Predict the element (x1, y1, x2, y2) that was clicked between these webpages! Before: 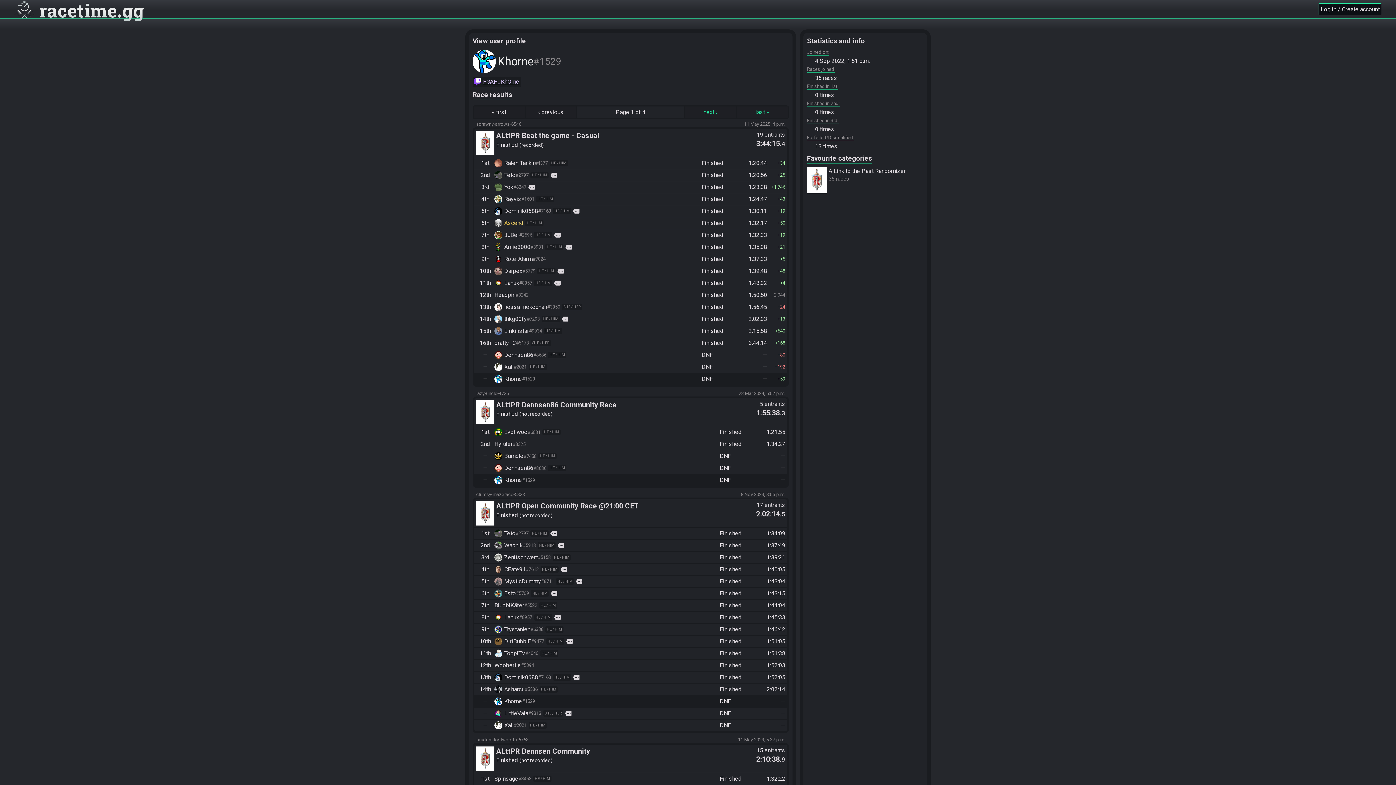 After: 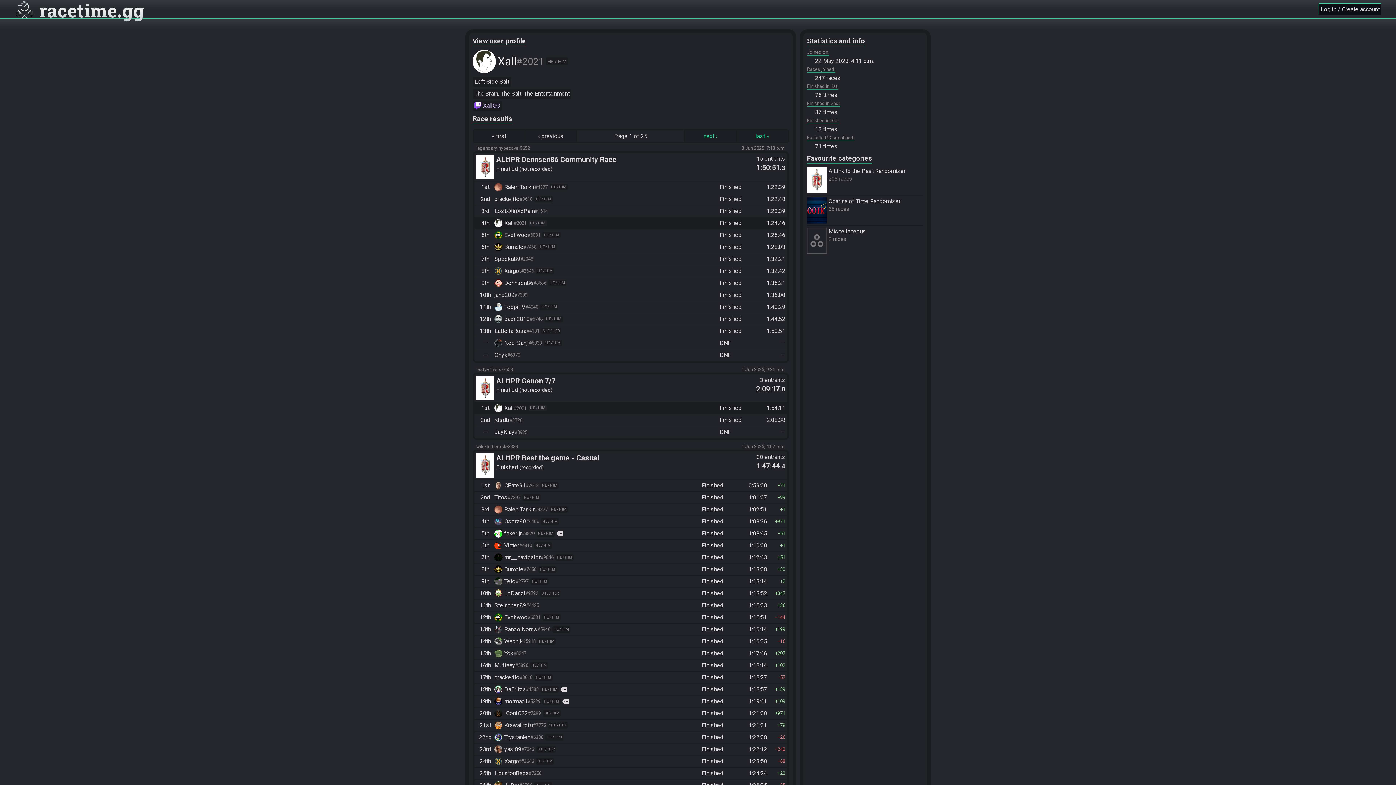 Action: label: Xall
#2021
HE / HIM bbox: (494, 721, 546, 729)